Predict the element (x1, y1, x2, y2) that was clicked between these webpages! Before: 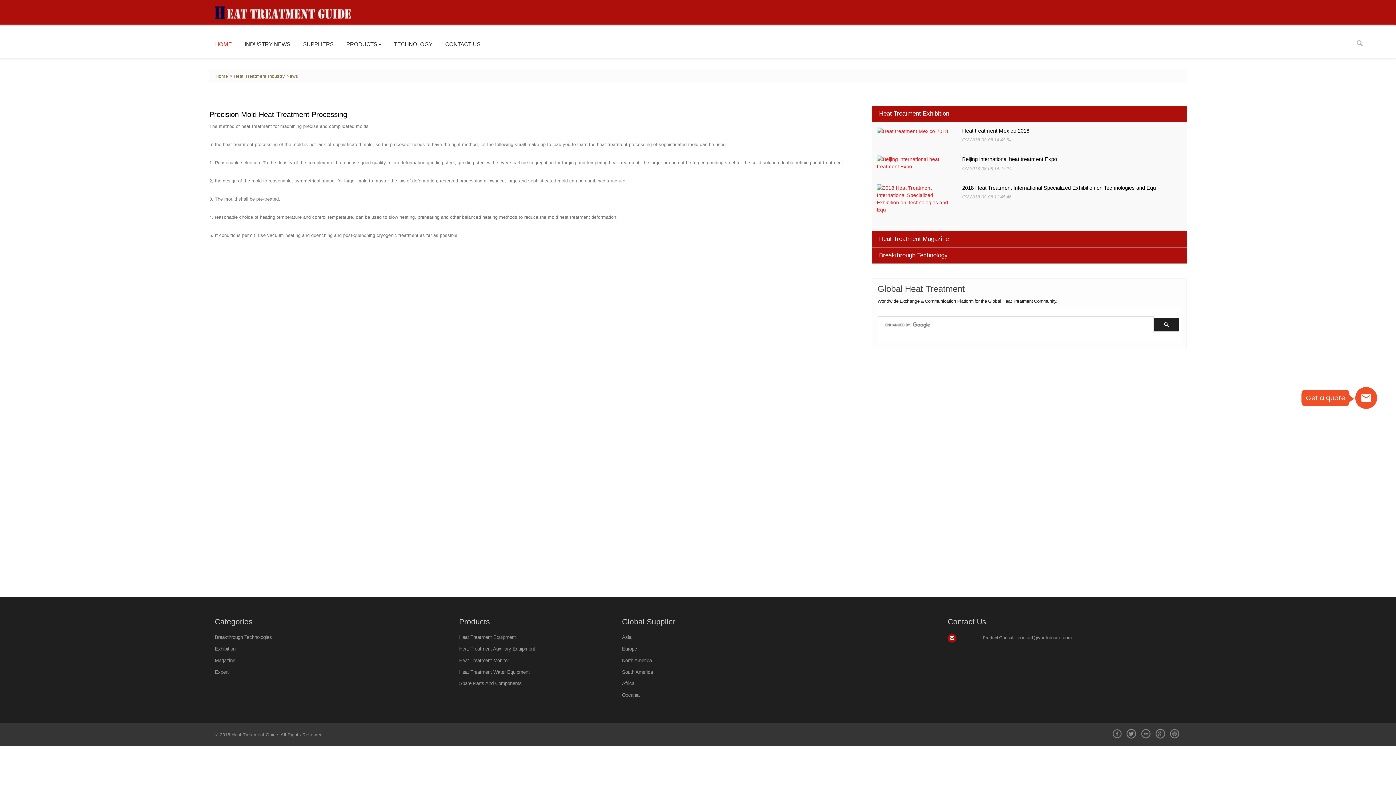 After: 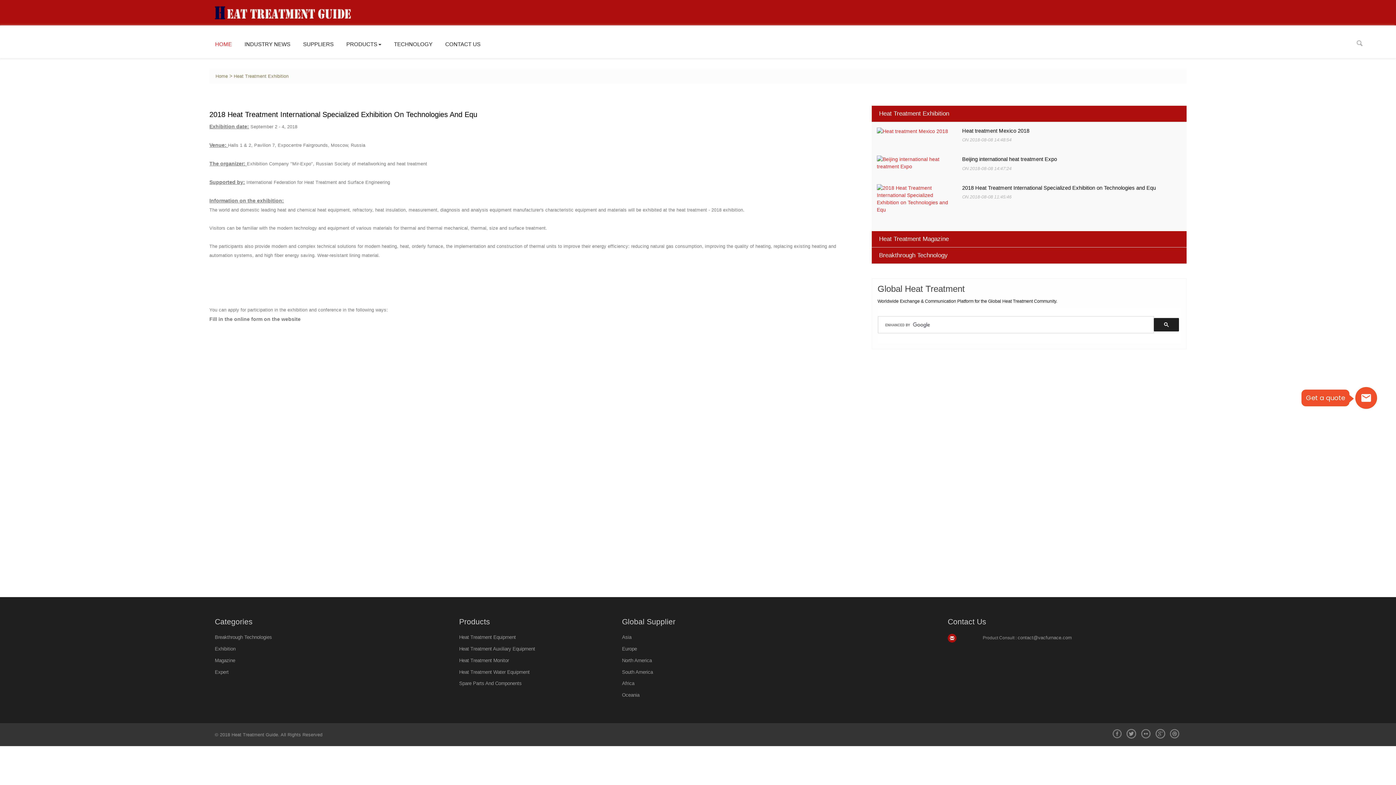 Action: bbox: (877, 195, 953, 201)